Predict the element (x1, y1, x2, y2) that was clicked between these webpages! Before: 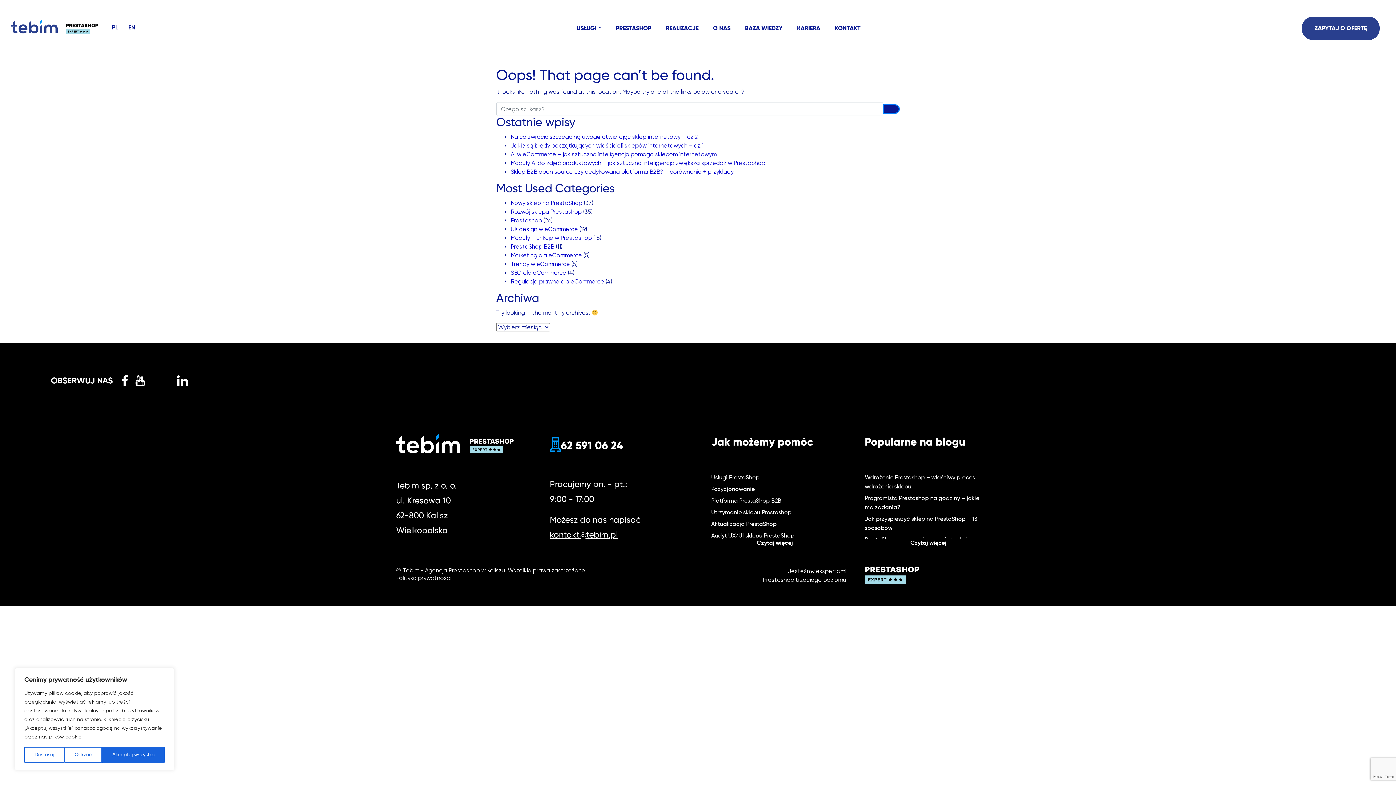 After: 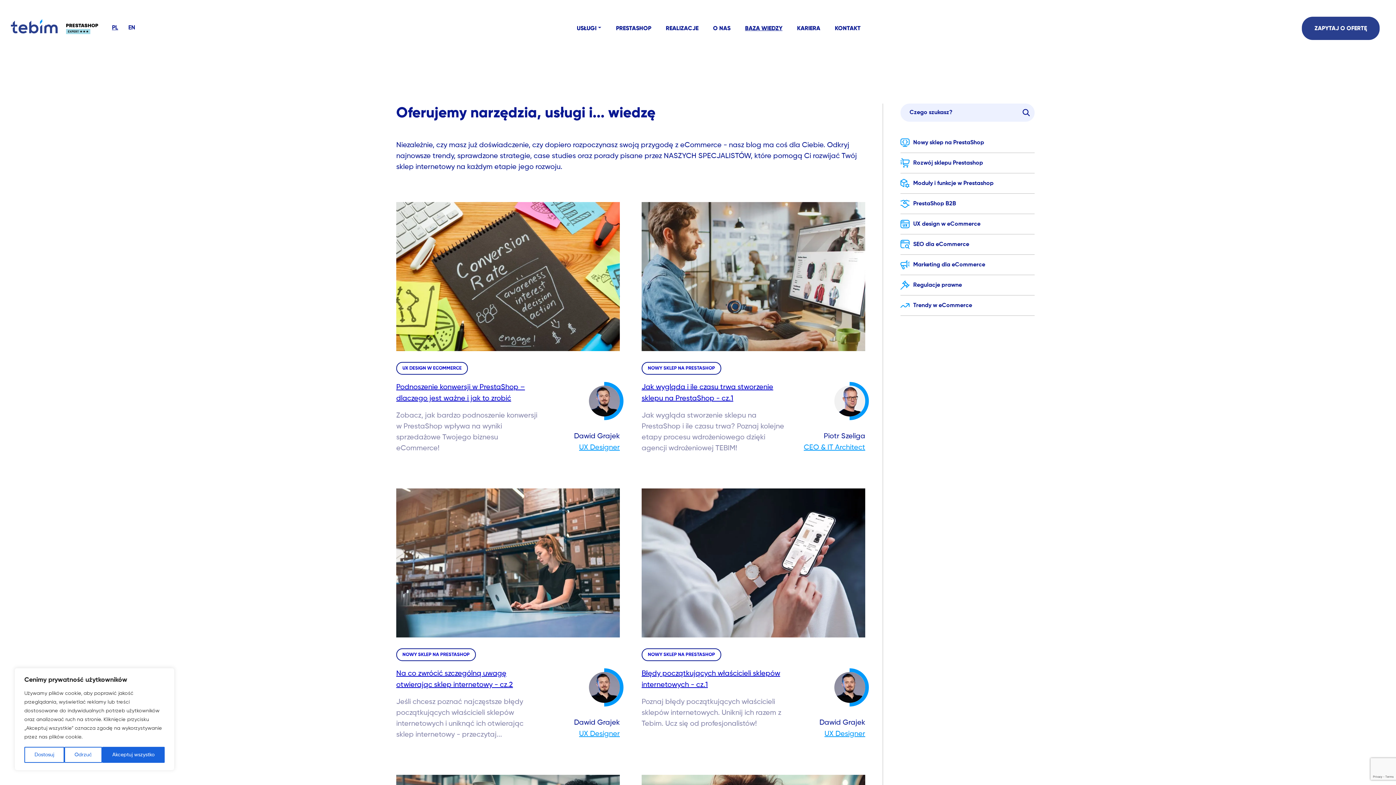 Action: bbox: (737, 23, 789, 32) label: BAZA WIEDZY